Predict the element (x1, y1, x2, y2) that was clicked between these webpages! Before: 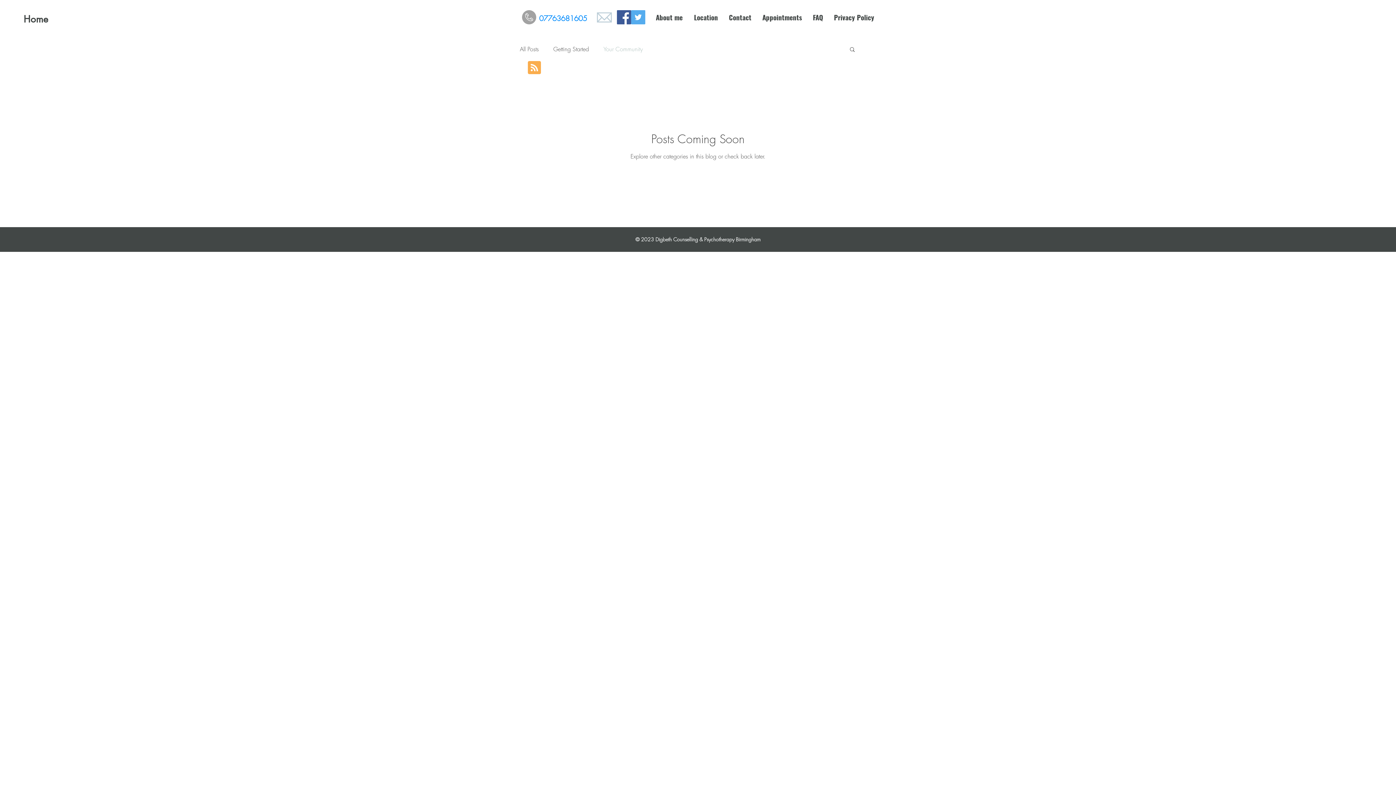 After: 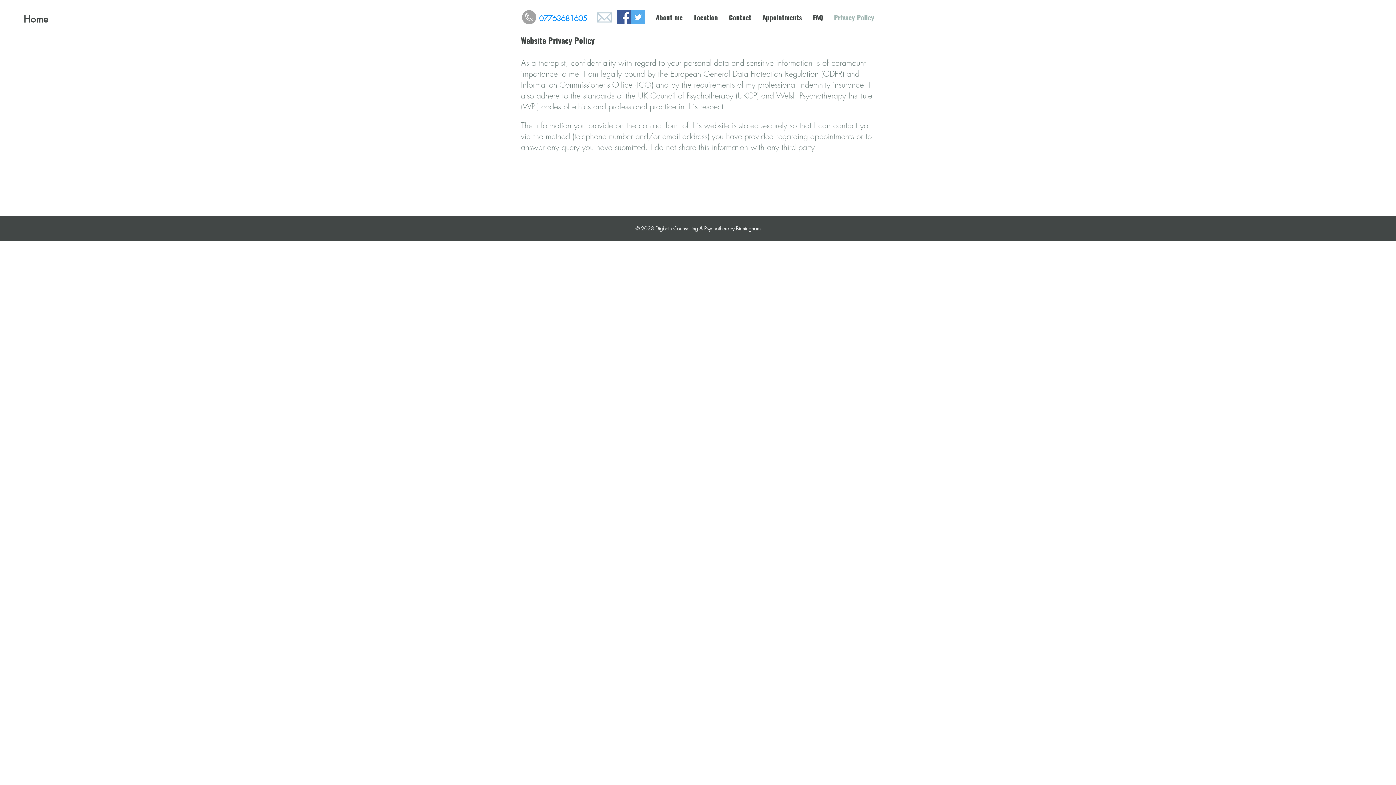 Action: bbox: (830, 8, 881, 26) label: Privacy Policy